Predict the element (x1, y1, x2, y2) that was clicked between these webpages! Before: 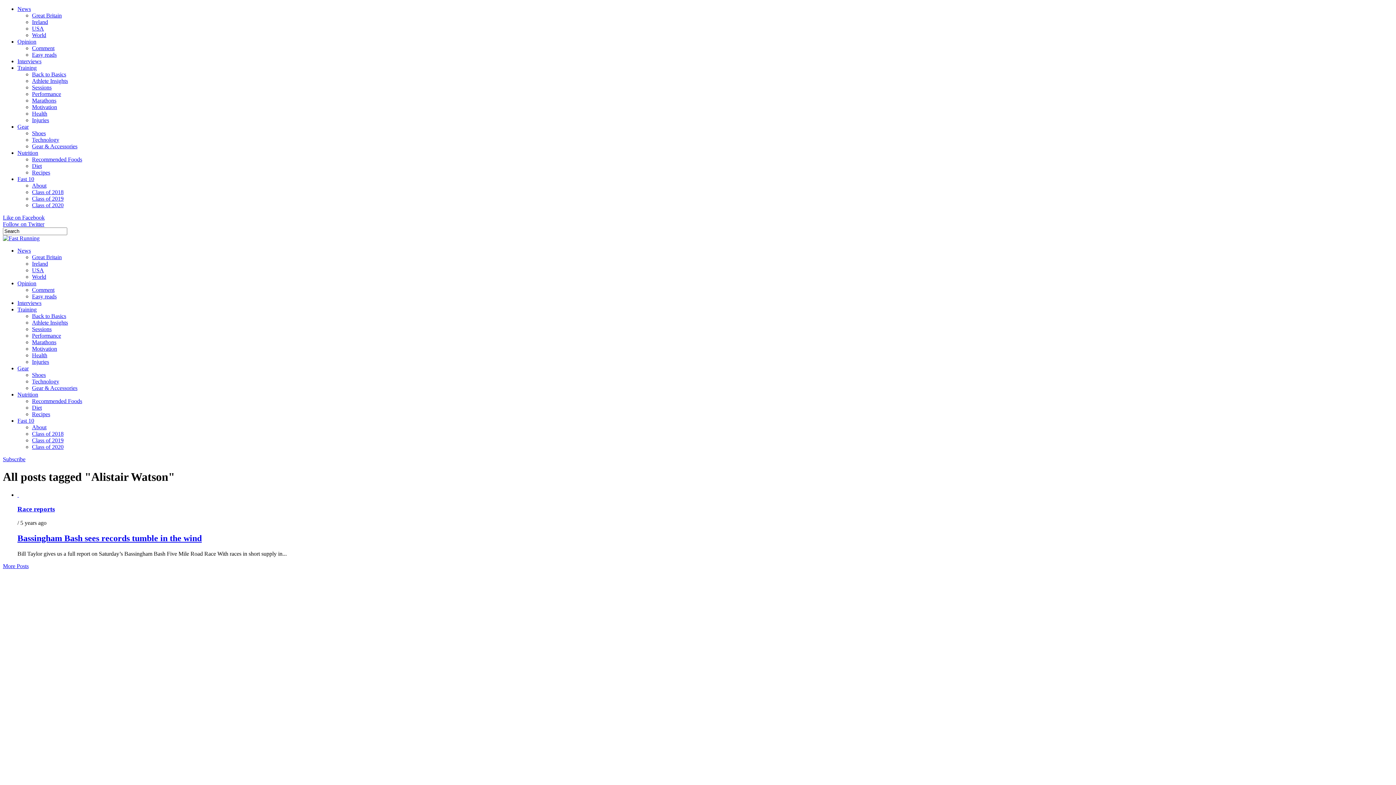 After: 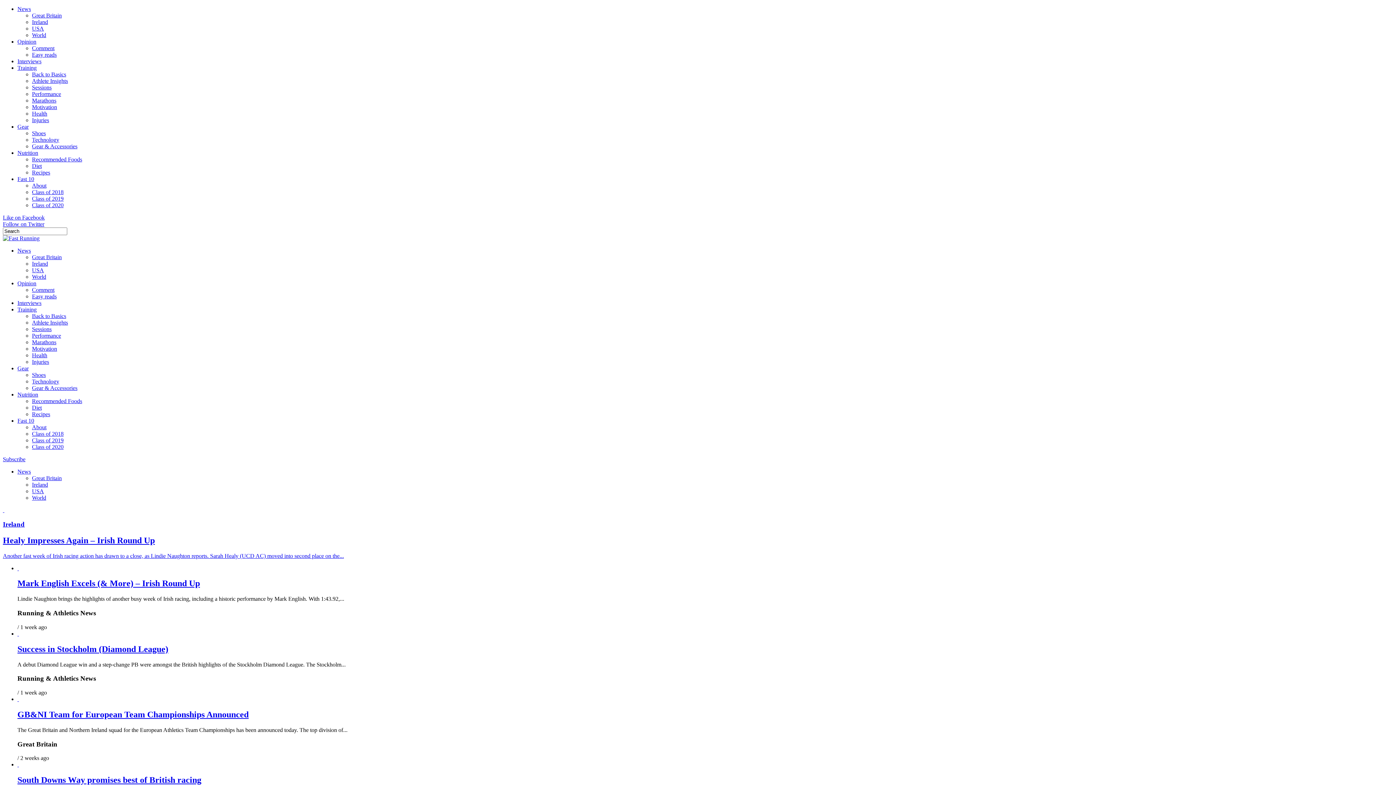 Action: label: News bbox: (17, 5, 30, 12)